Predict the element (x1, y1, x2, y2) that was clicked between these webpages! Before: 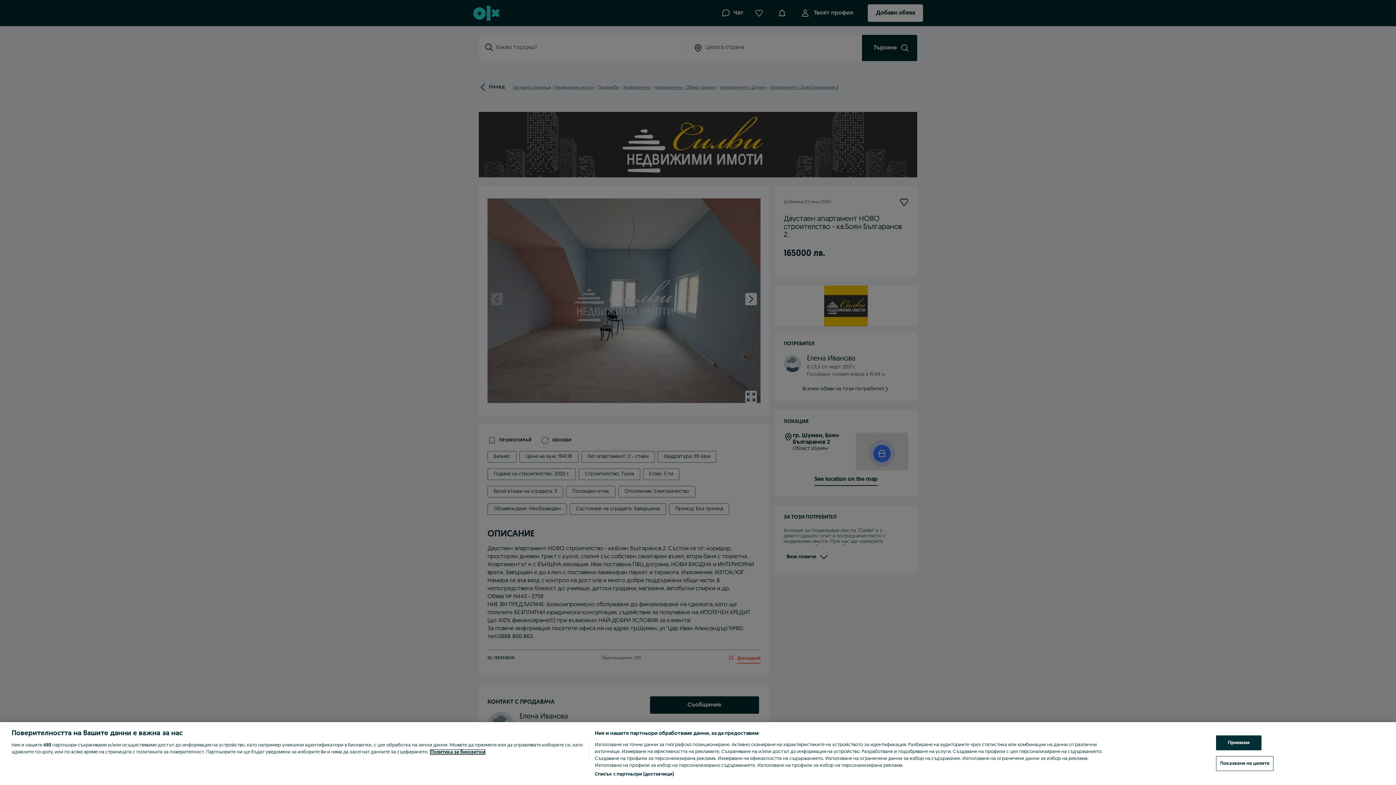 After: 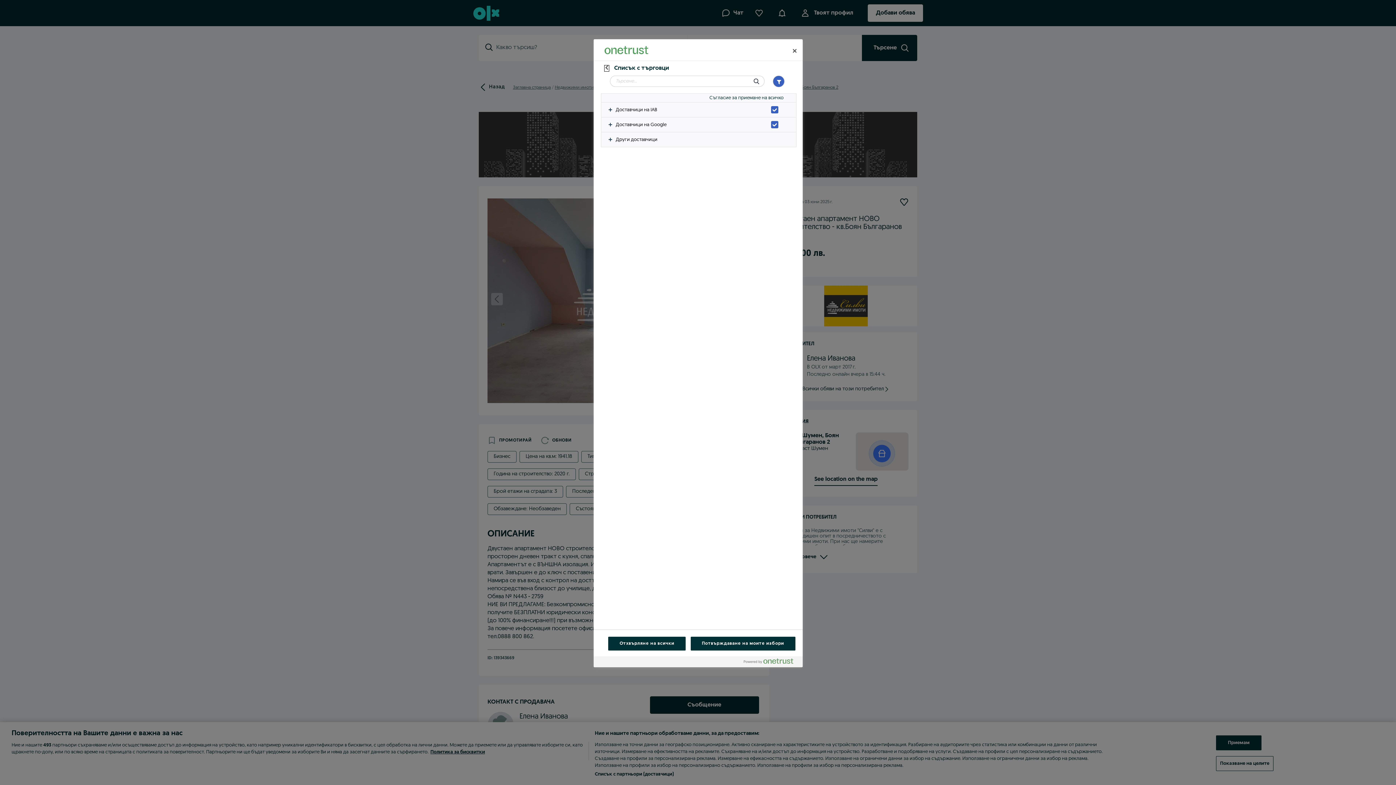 Action: label: Списък с партньори (доставчици) bbox: (594, 771, 673, 778)